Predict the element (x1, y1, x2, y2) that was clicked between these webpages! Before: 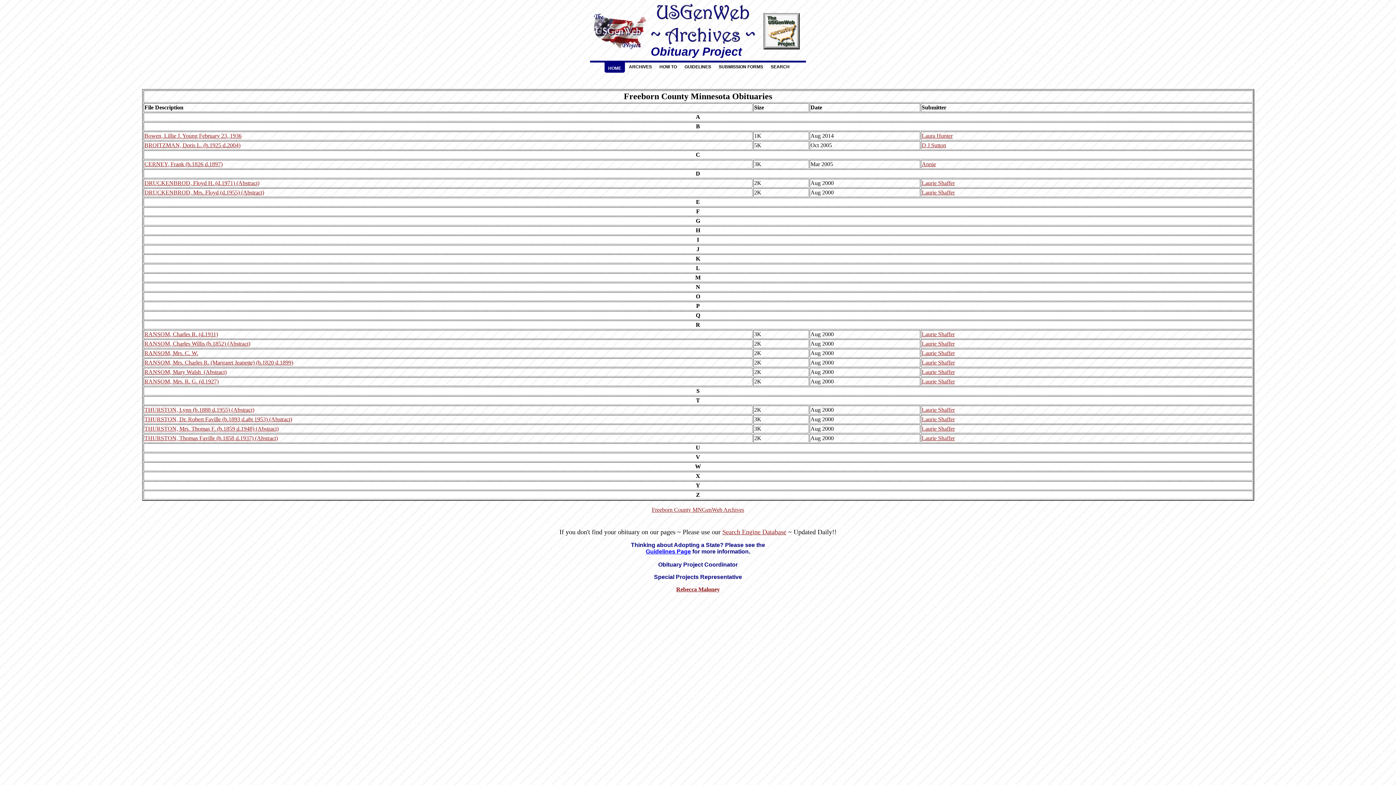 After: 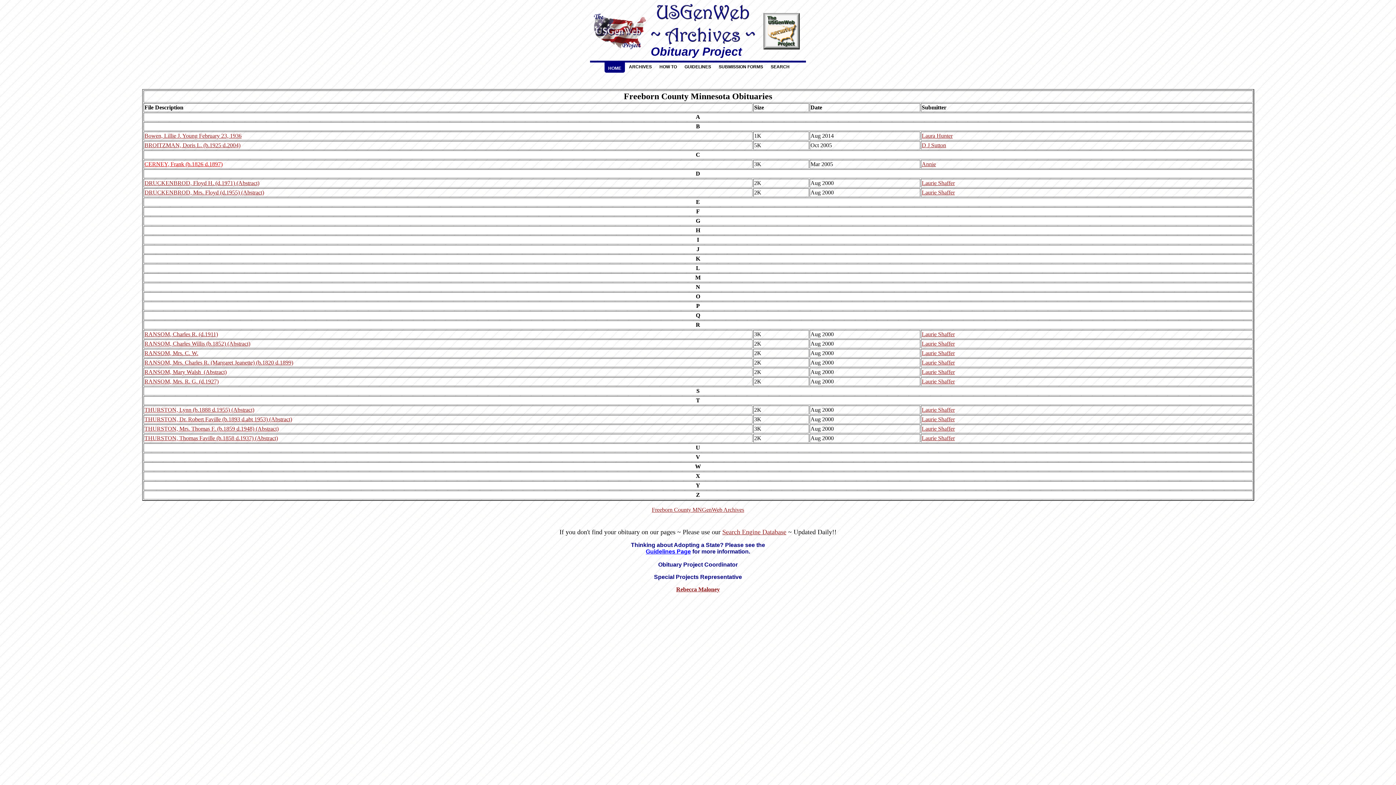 Action: label: CERNEY, Frank (b.1826 d.1897) bbox: (144, 161, 222, 167)